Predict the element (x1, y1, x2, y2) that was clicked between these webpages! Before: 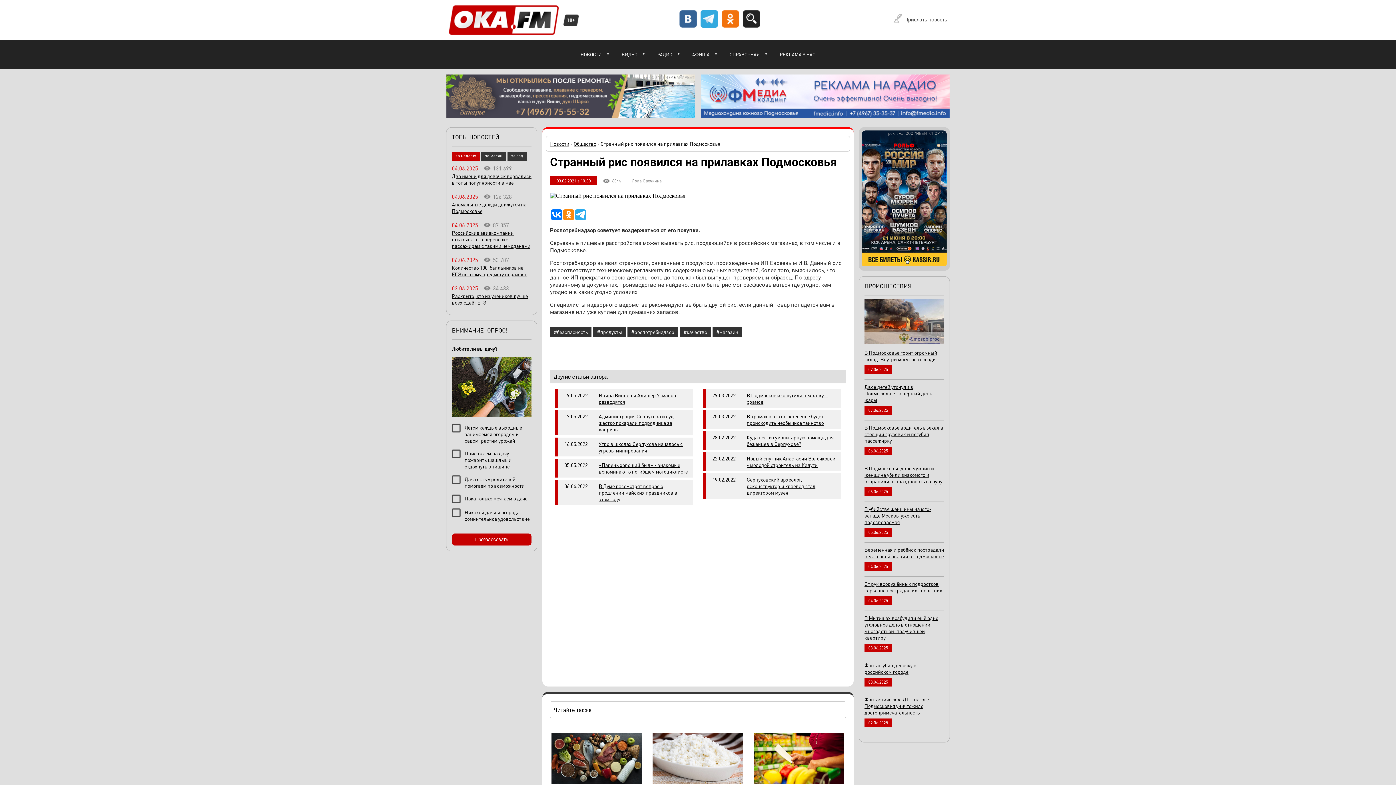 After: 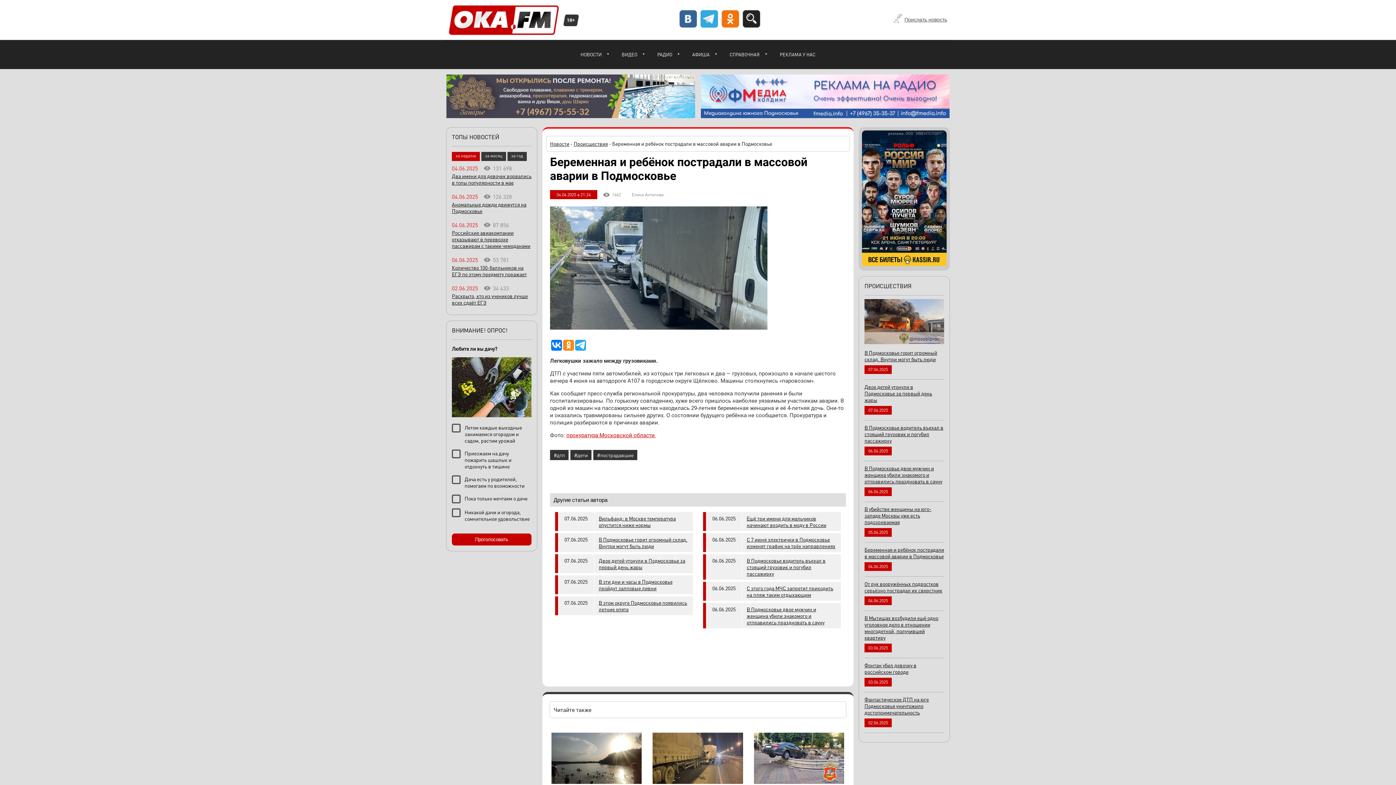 Action: bbox: (864, 546, 944, 559) label: Беременная и ребёнок пострадали в массовой аварии в Подмосковье